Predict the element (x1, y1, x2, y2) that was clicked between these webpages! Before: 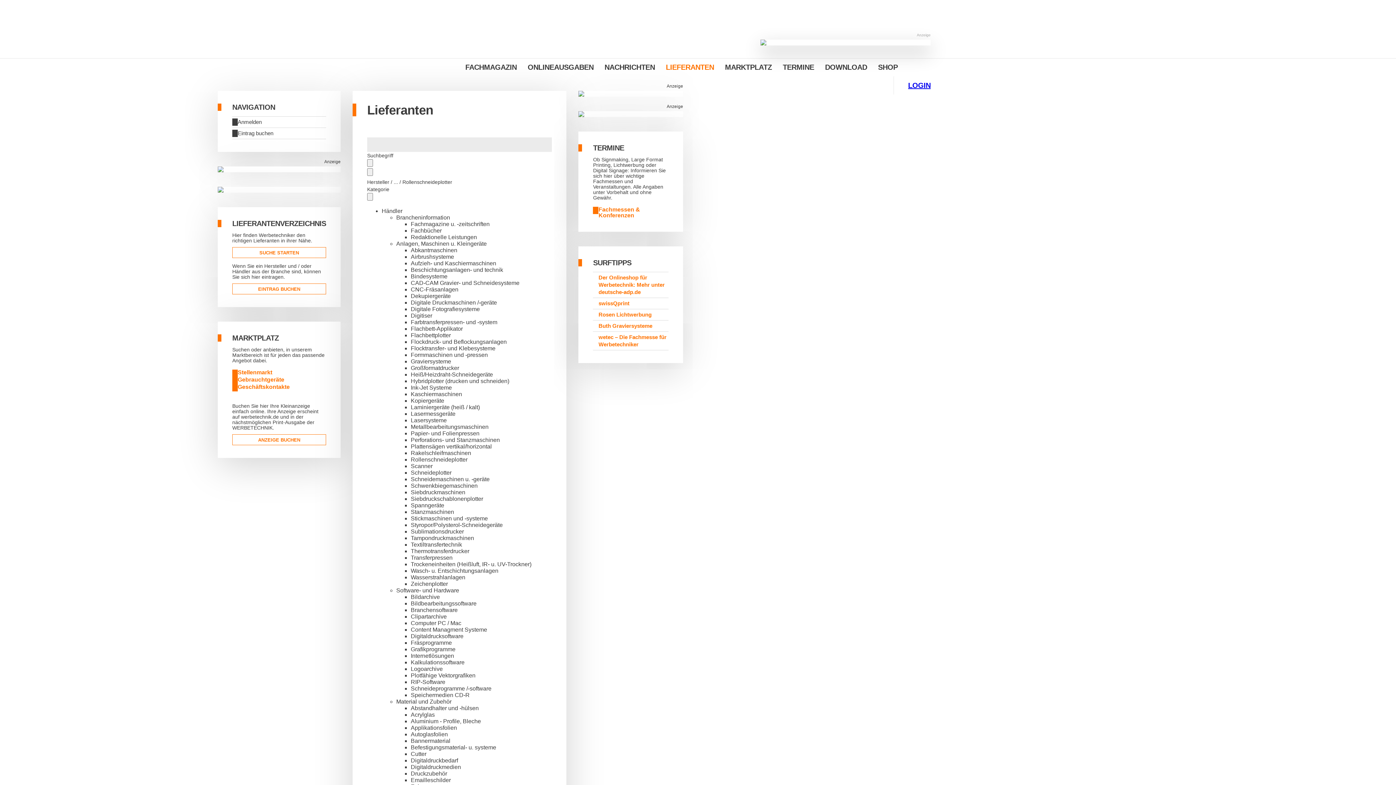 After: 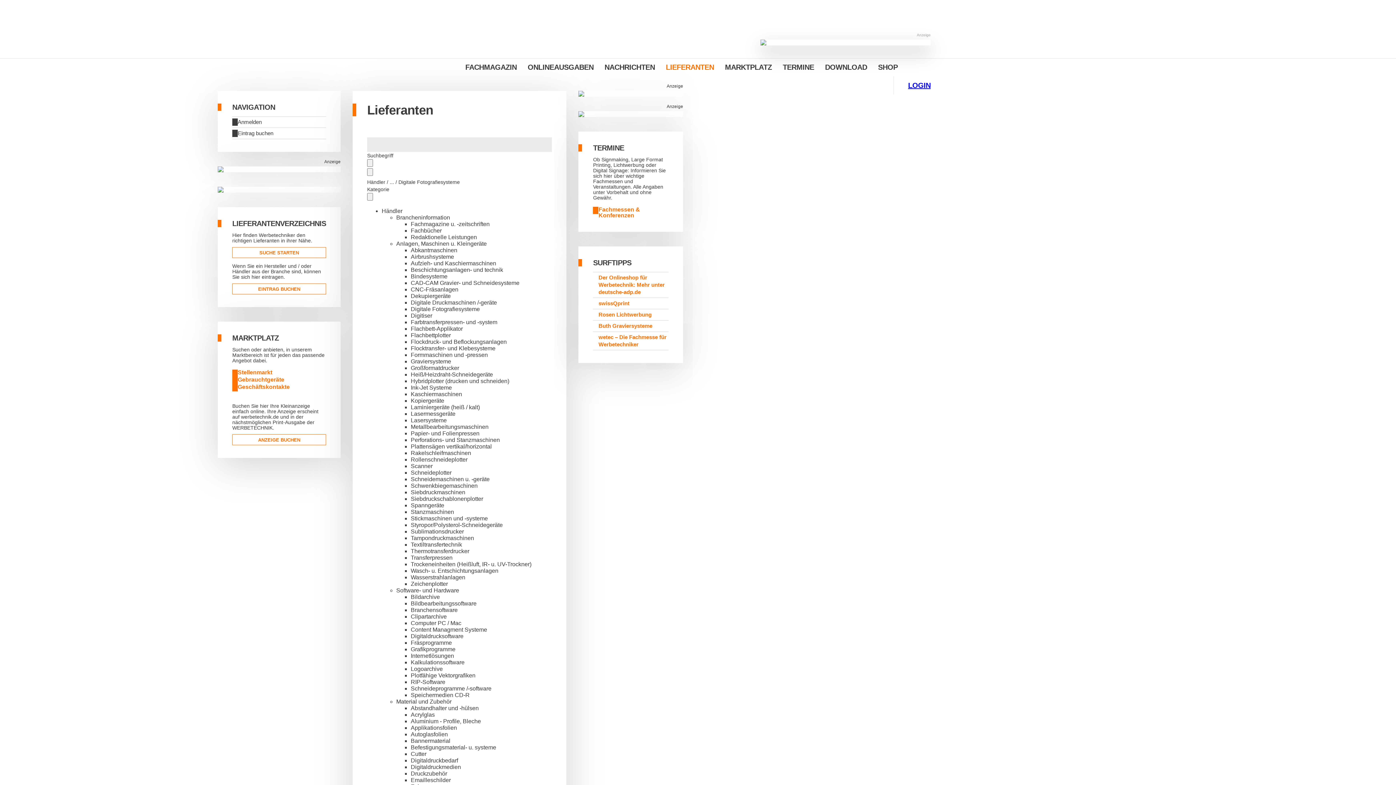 Action: bbox: (410, 306, 480, 312) label: Digitale Fotografiesysteme